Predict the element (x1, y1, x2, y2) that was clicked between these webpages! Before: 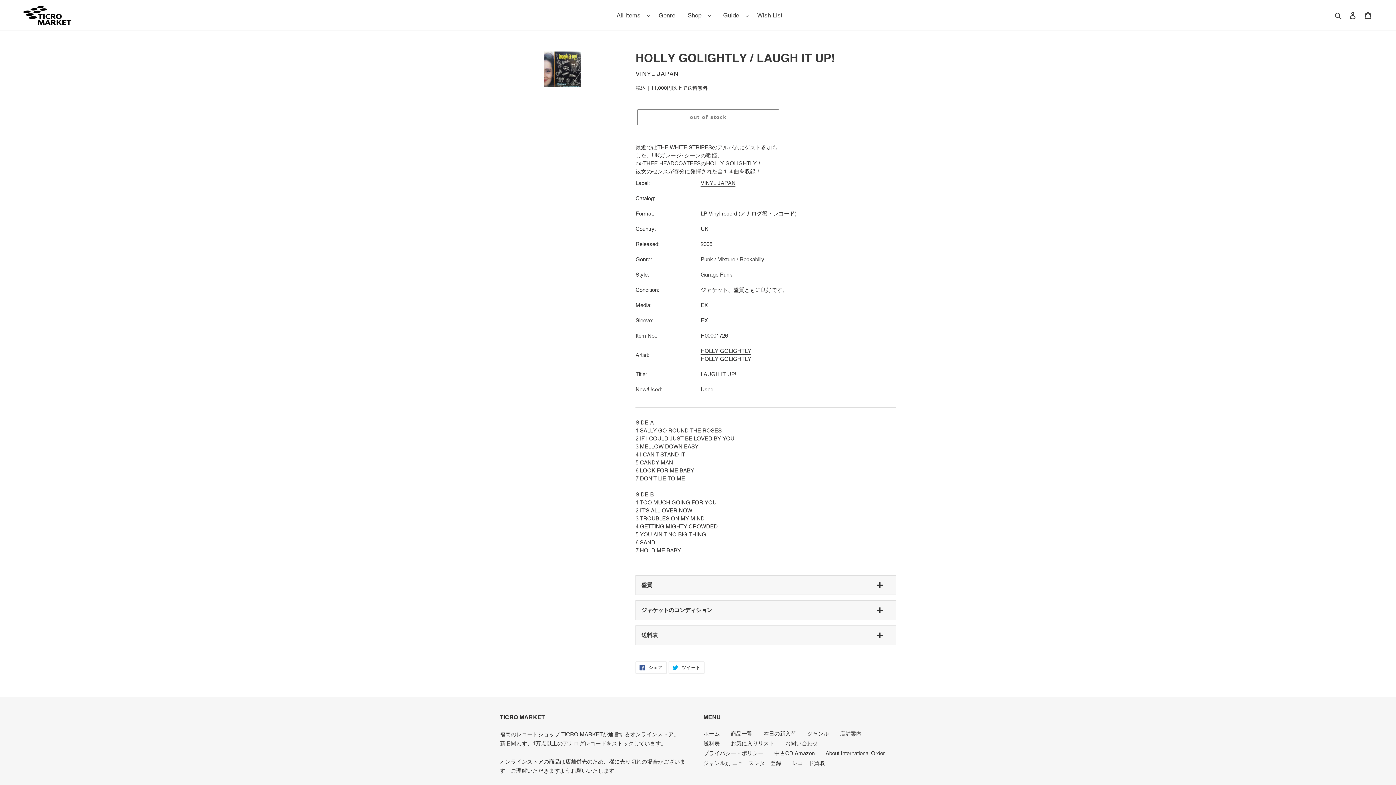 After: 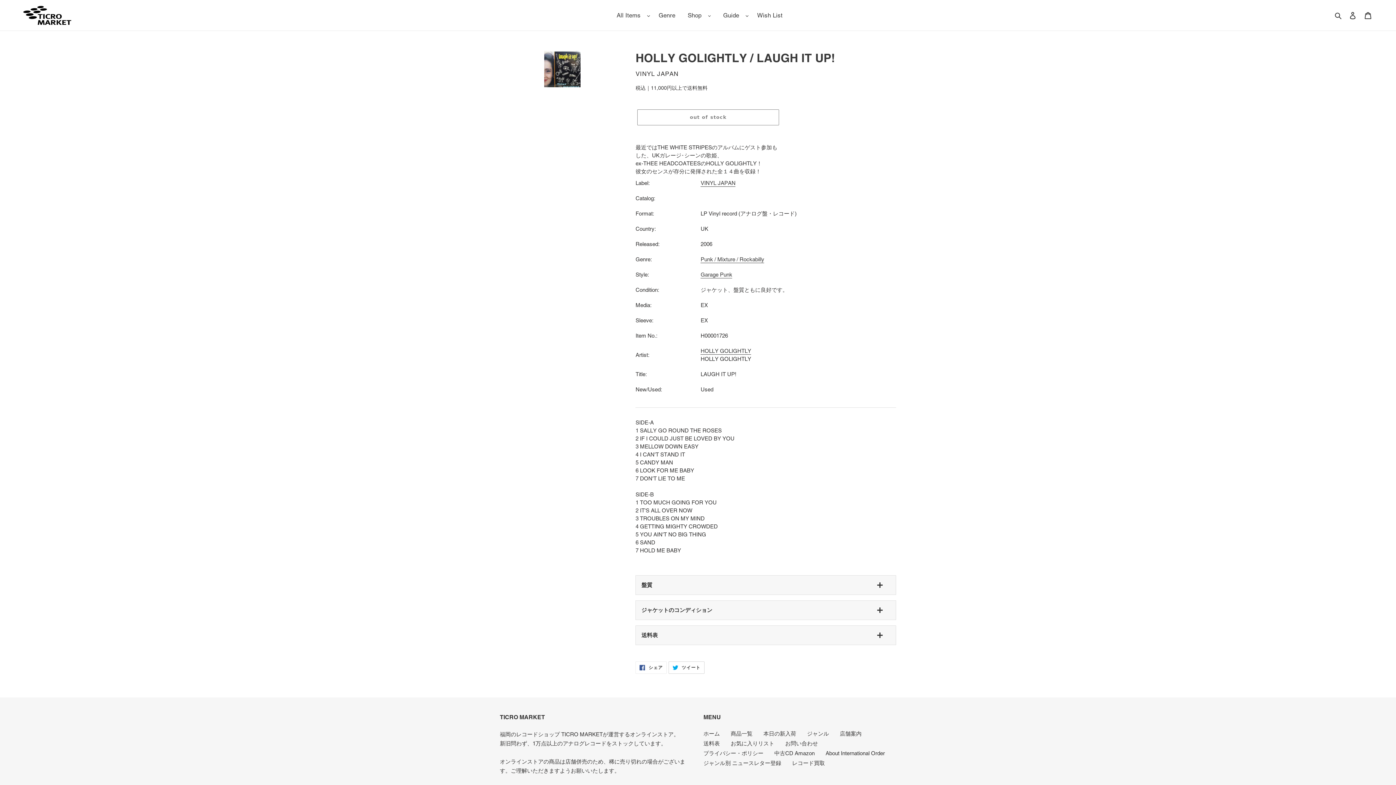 Action: label:  ツイート
Twitterに投稿する bbox: (668, 661, 704, 674)